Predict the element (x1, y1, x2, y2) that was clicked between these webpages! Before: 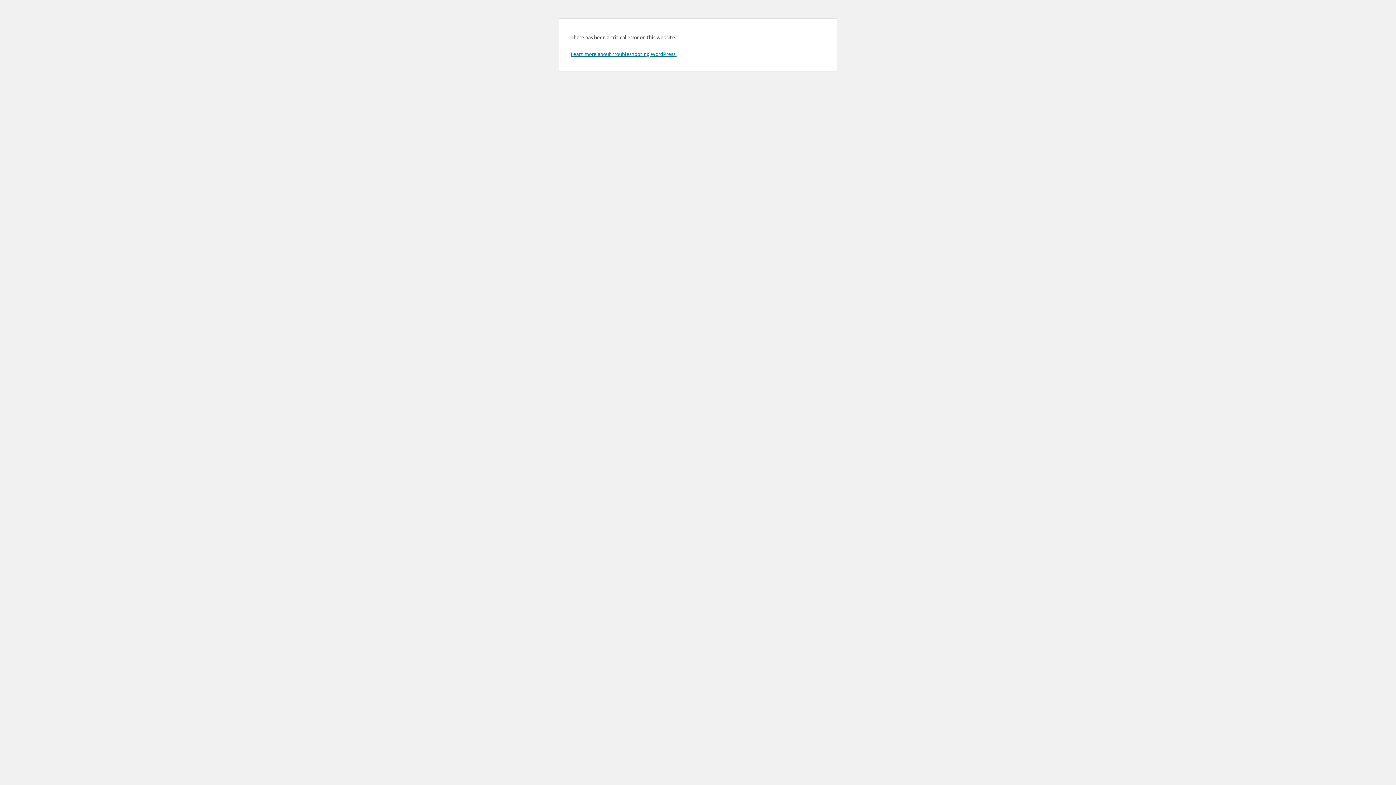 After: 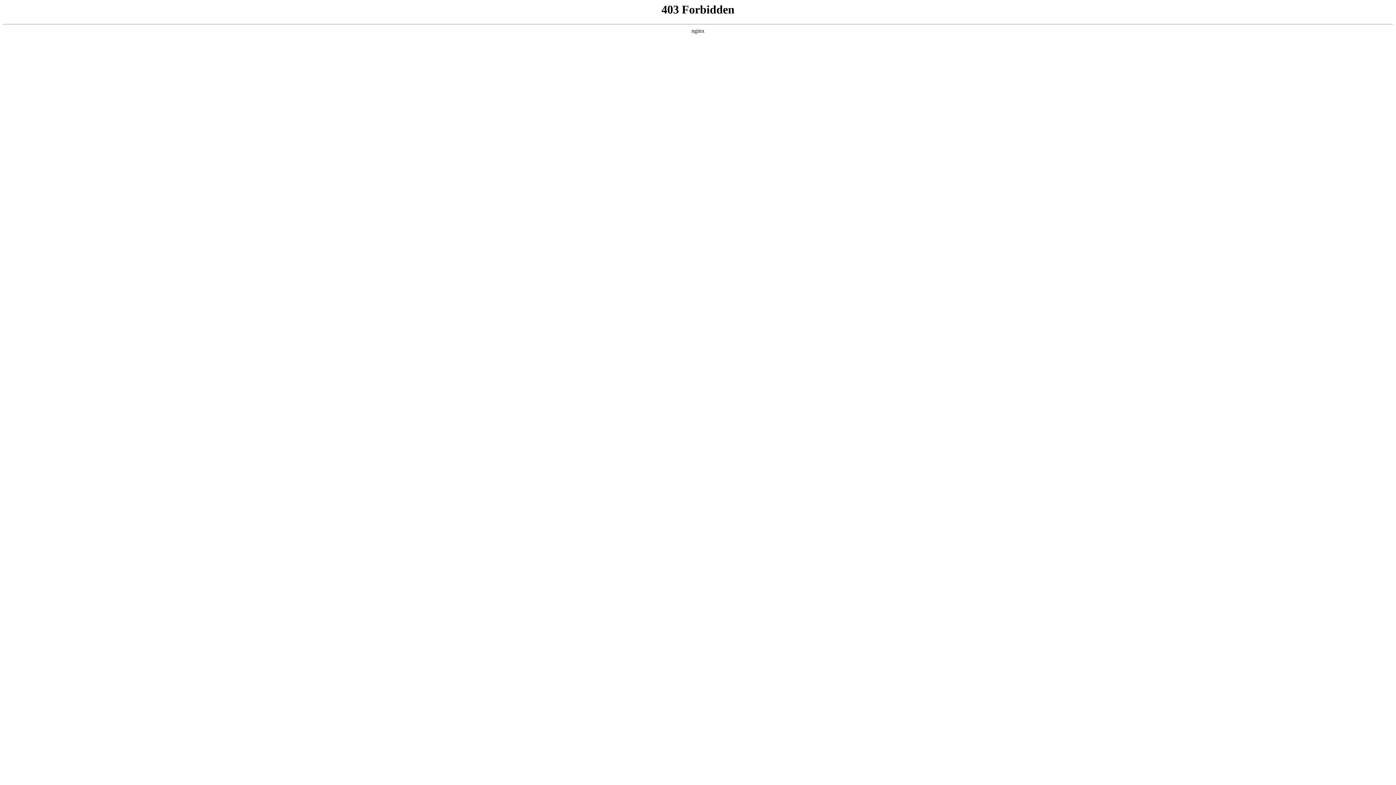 Action: bbox: (570, 50, 676, 57) label: Learn more about troubleshooting WordPress.